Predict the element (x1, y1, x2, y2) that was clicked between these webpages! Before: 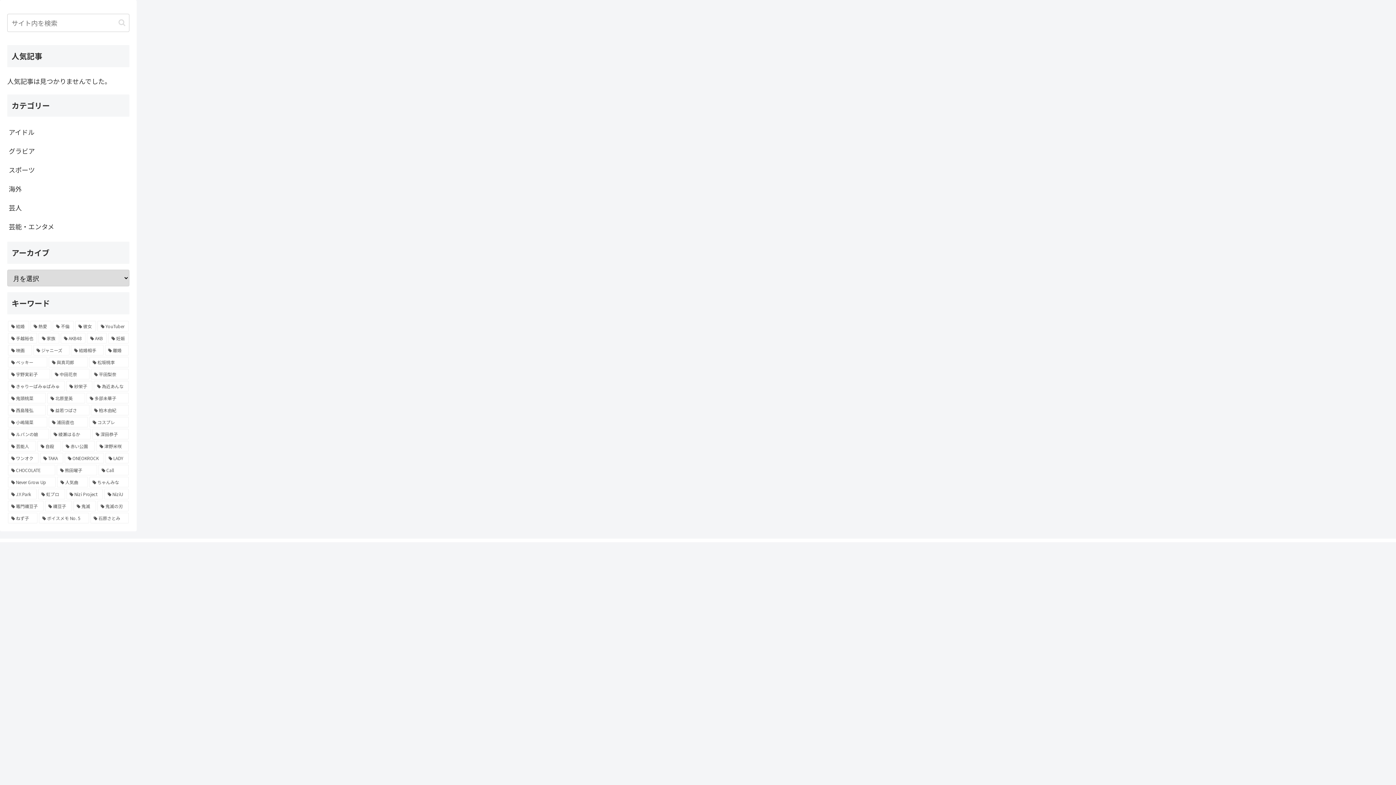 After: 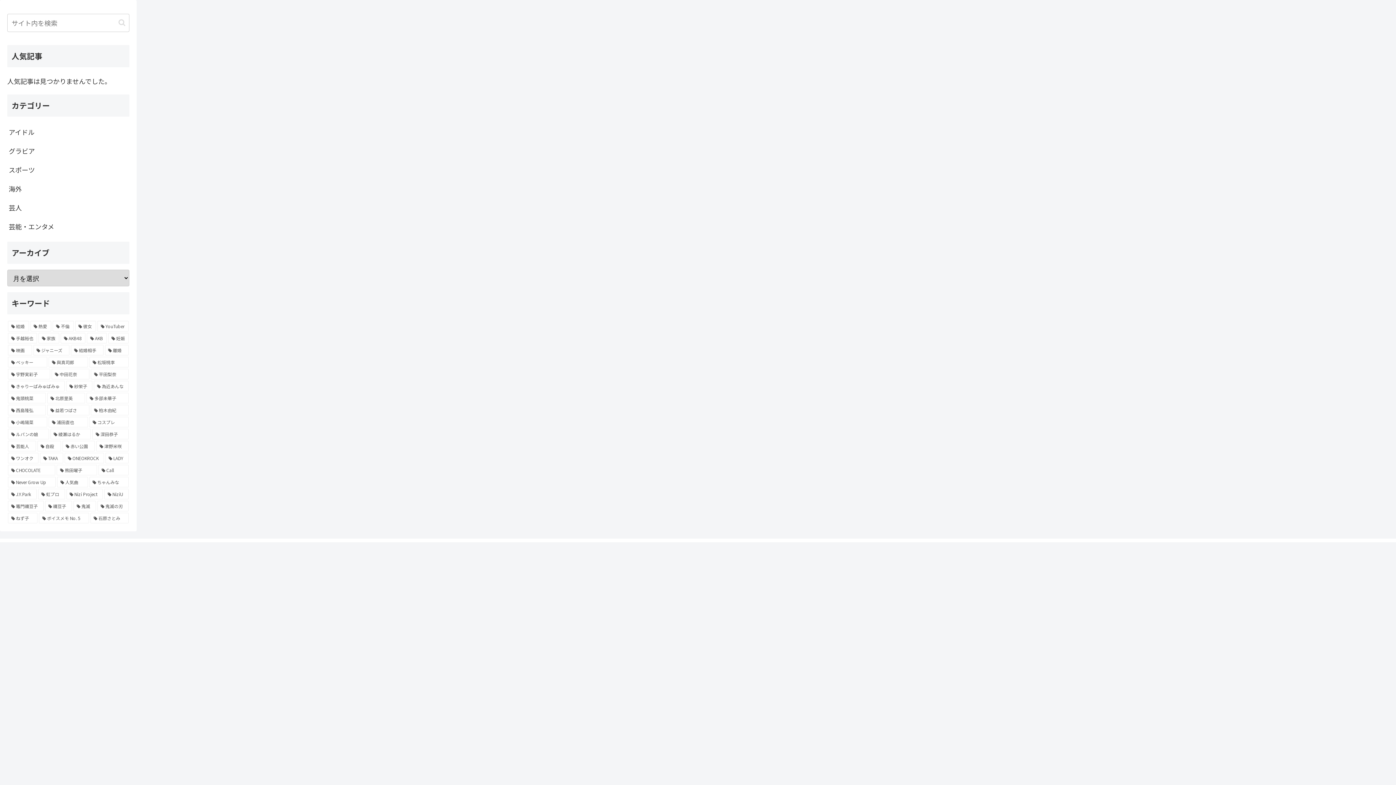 Action: label: ちゃんみな (1個の項目) bbox: (89, 477, 128, 487)